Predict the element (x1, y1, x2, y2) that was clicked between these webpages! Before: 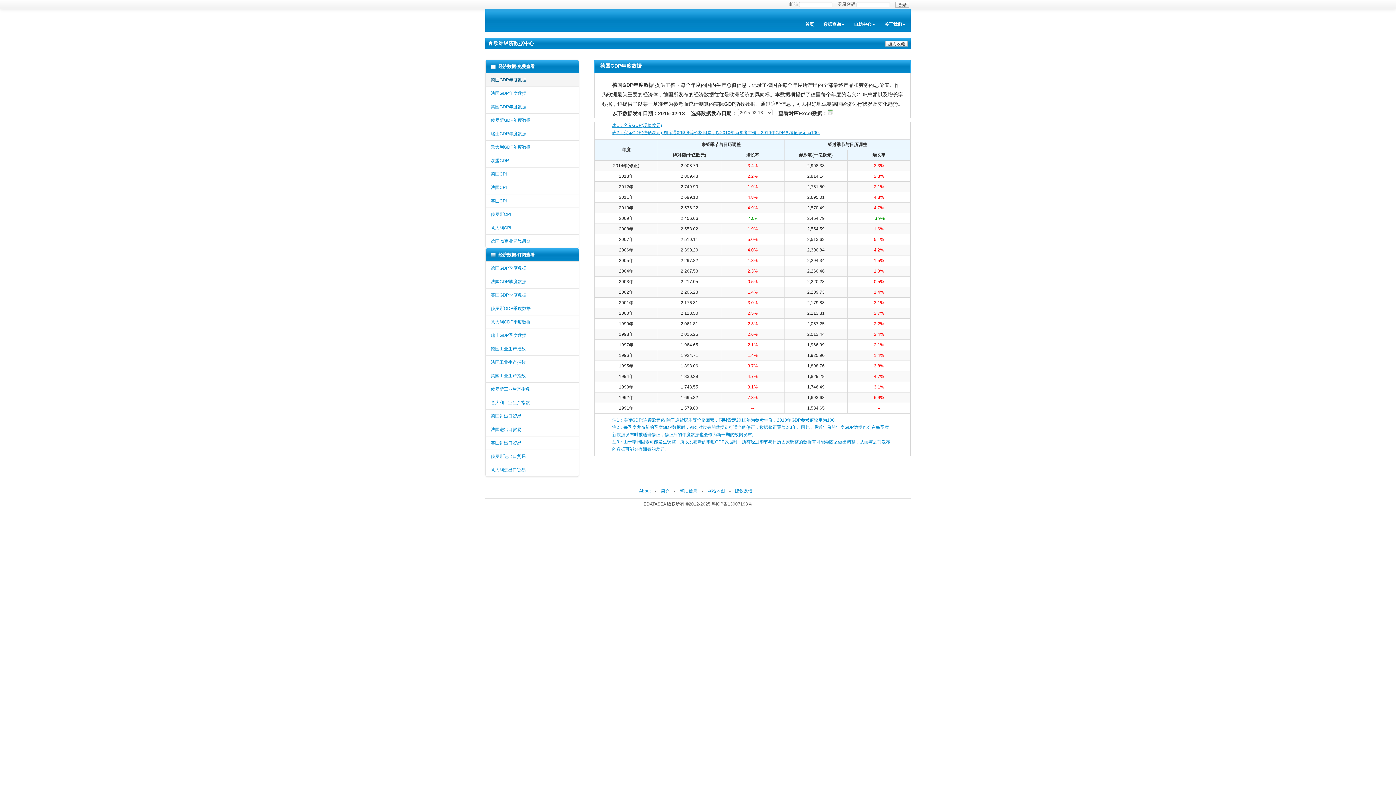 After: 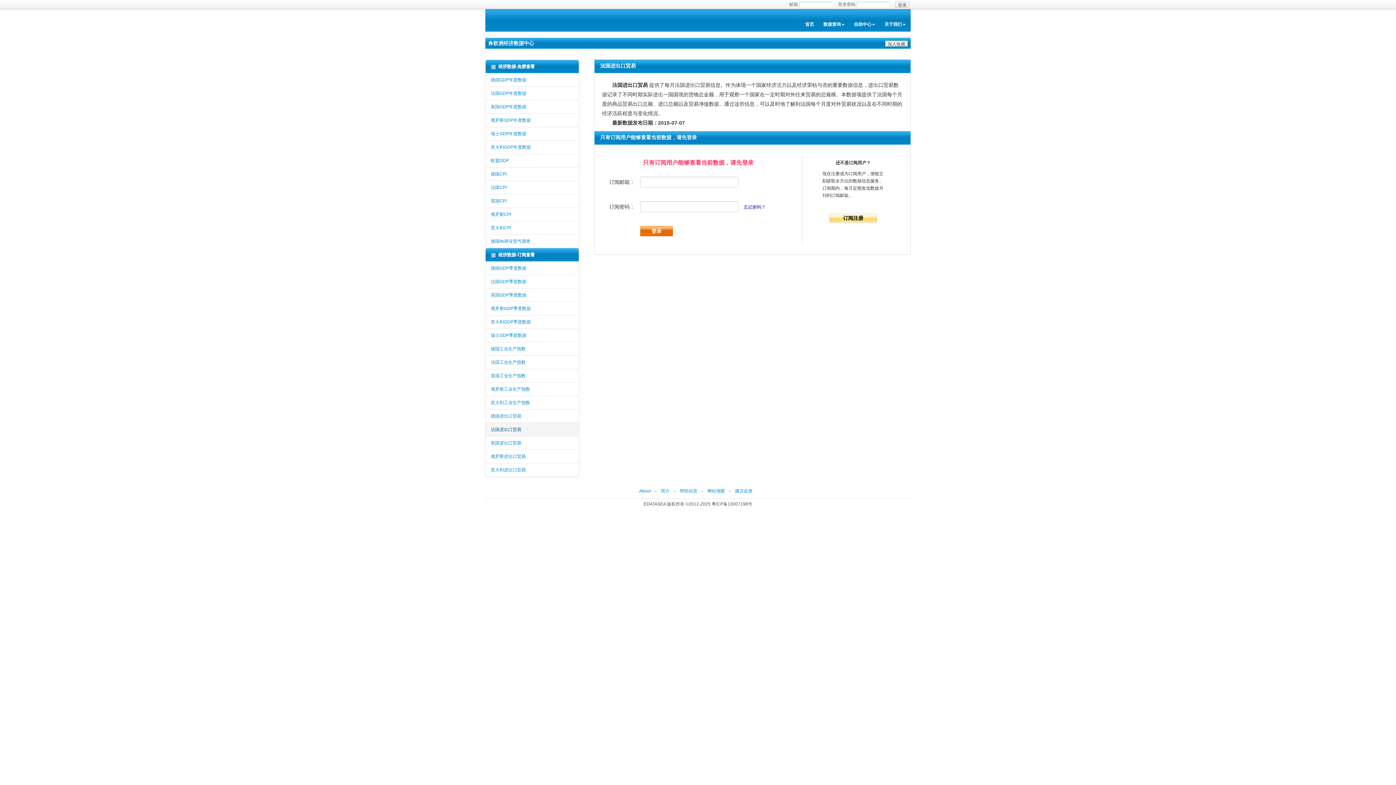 Action: label: 法国进出口贸易 bbox: (485, 422, 579, 436)